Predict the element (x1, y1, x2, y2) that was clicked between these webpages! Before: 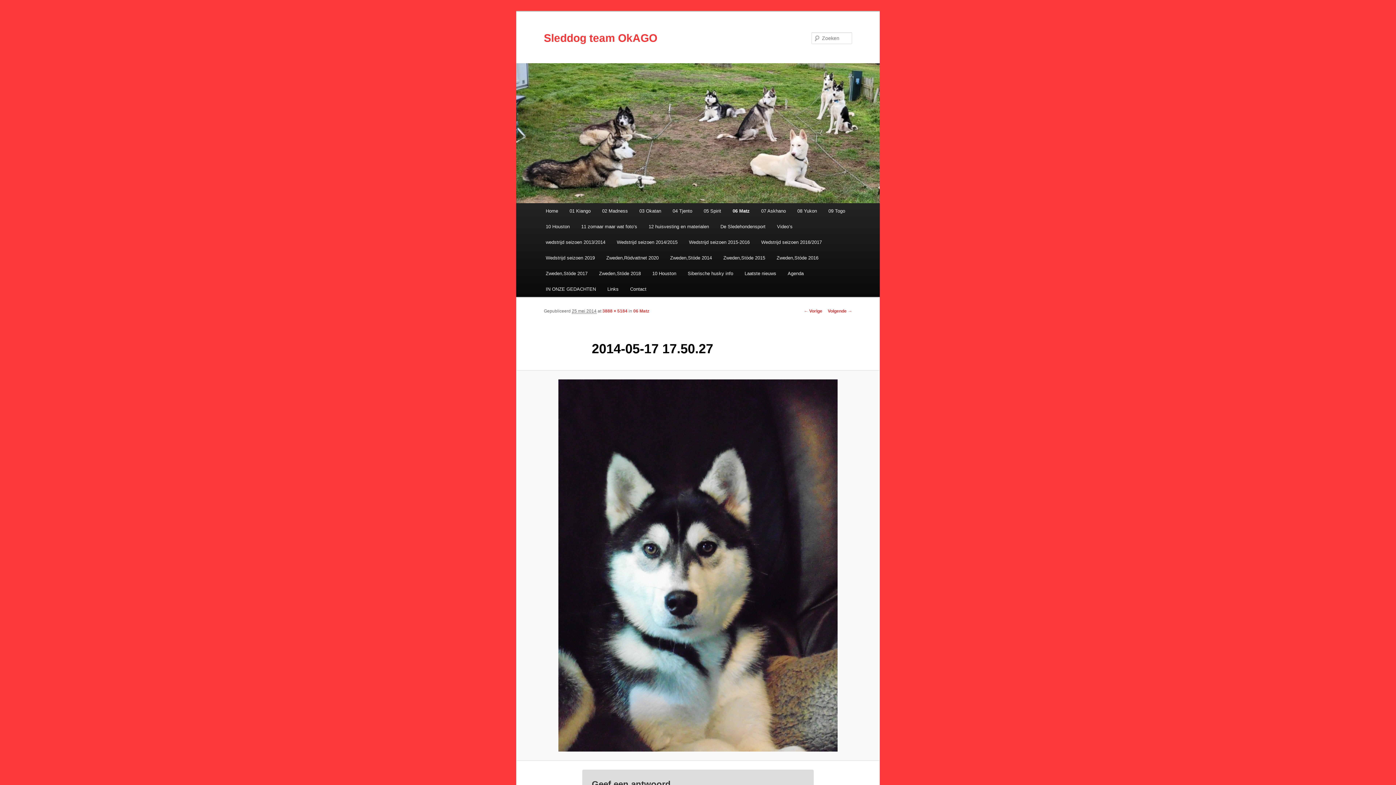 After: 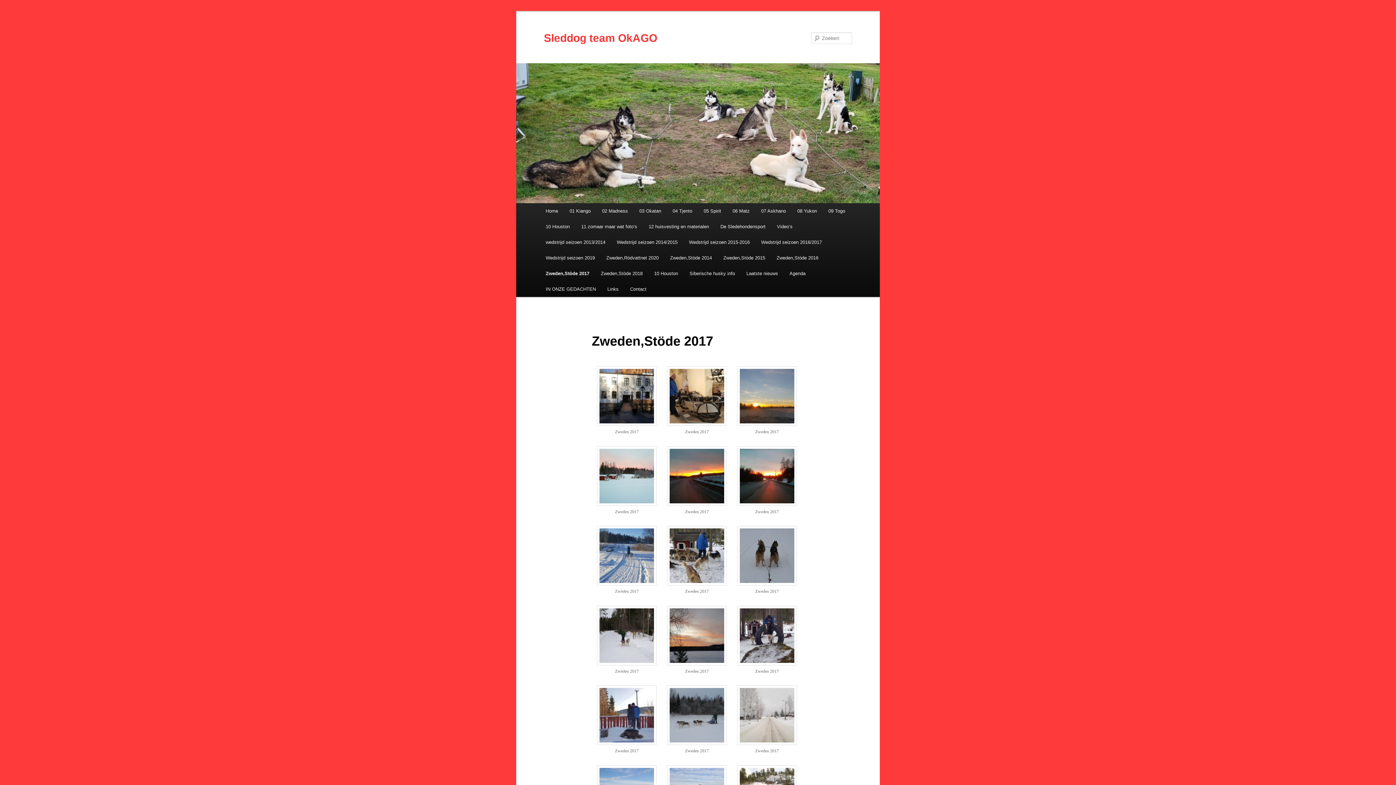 Action: bbox: (540, 265, 593, 281) label: Zweden,Stöde 2017